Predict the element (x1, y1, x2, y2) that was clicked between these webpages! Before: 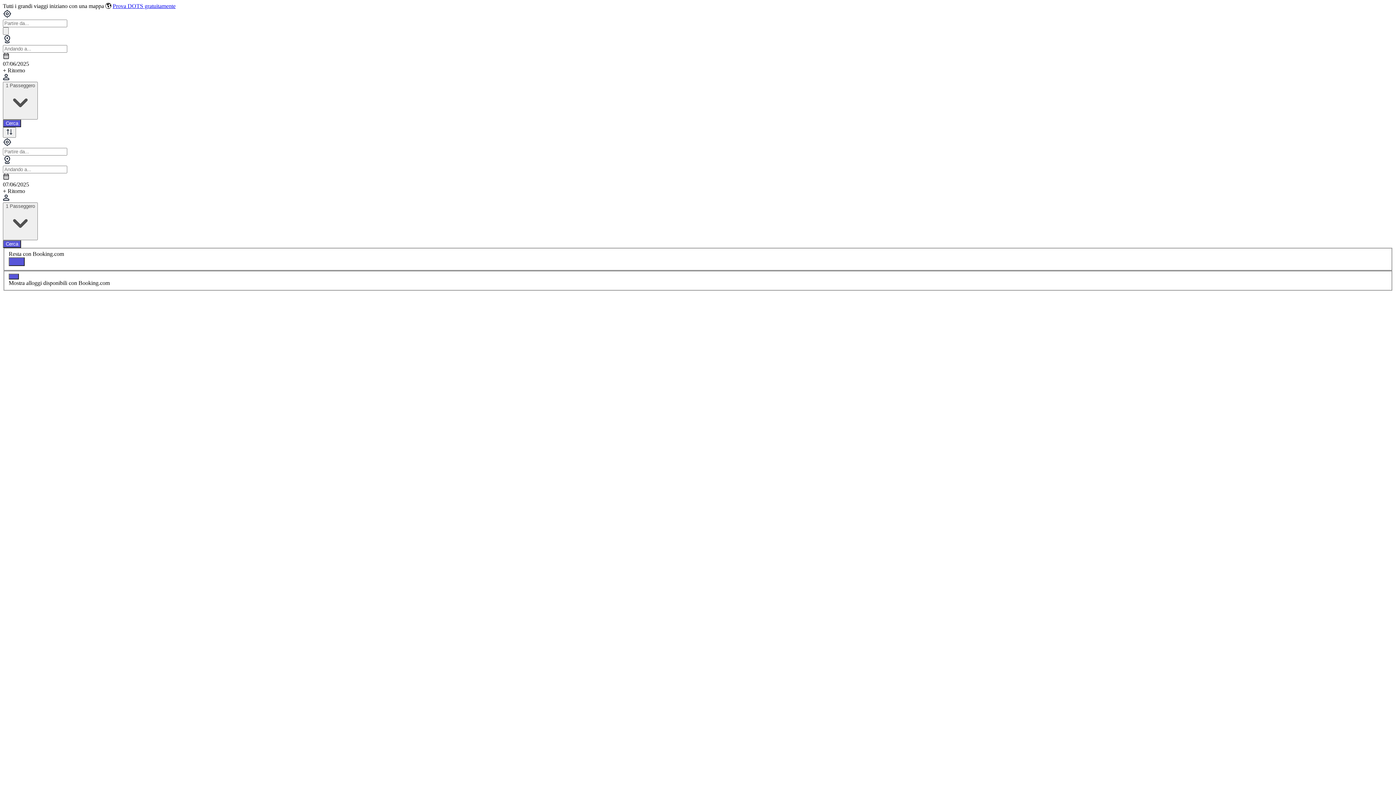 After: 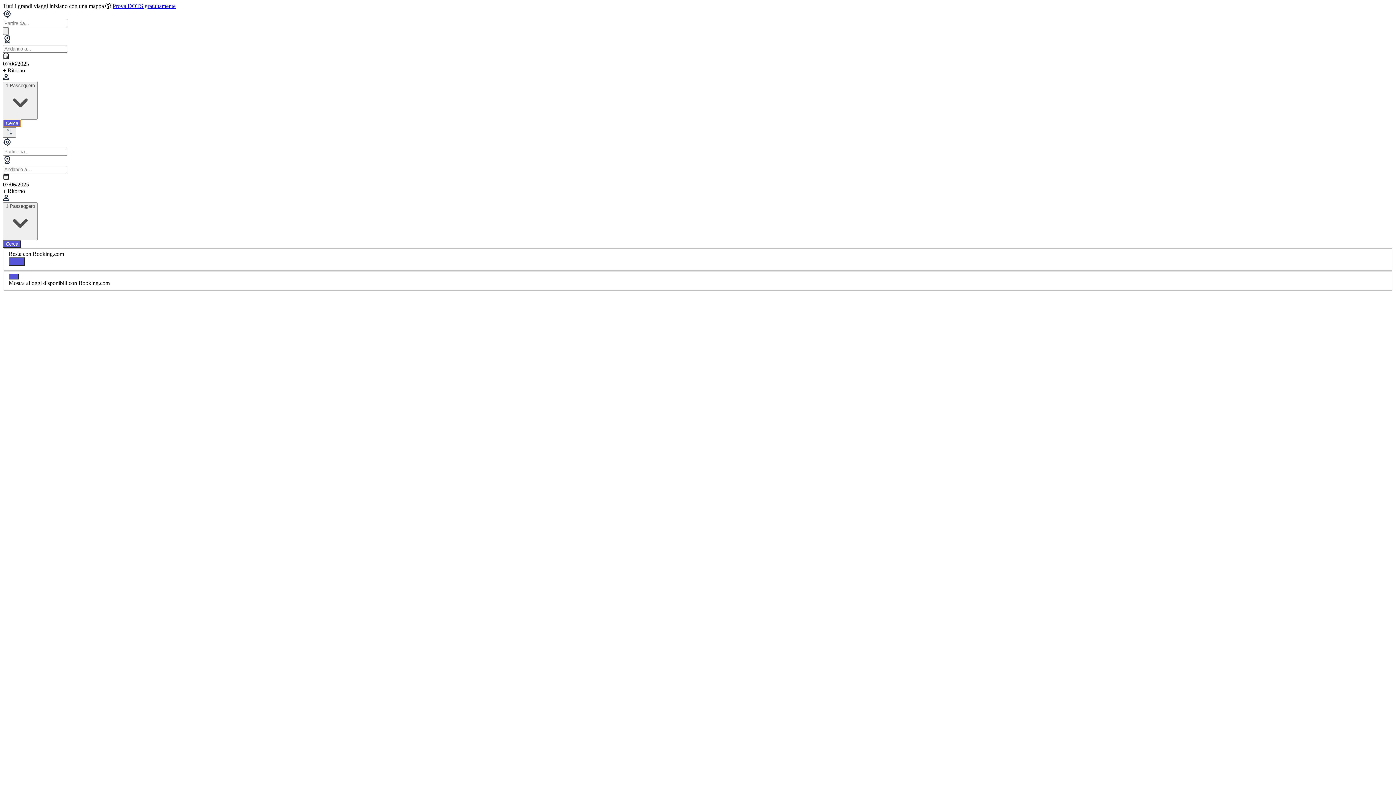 Action: bbox: (2, 119, 21, 127) label: Cerca